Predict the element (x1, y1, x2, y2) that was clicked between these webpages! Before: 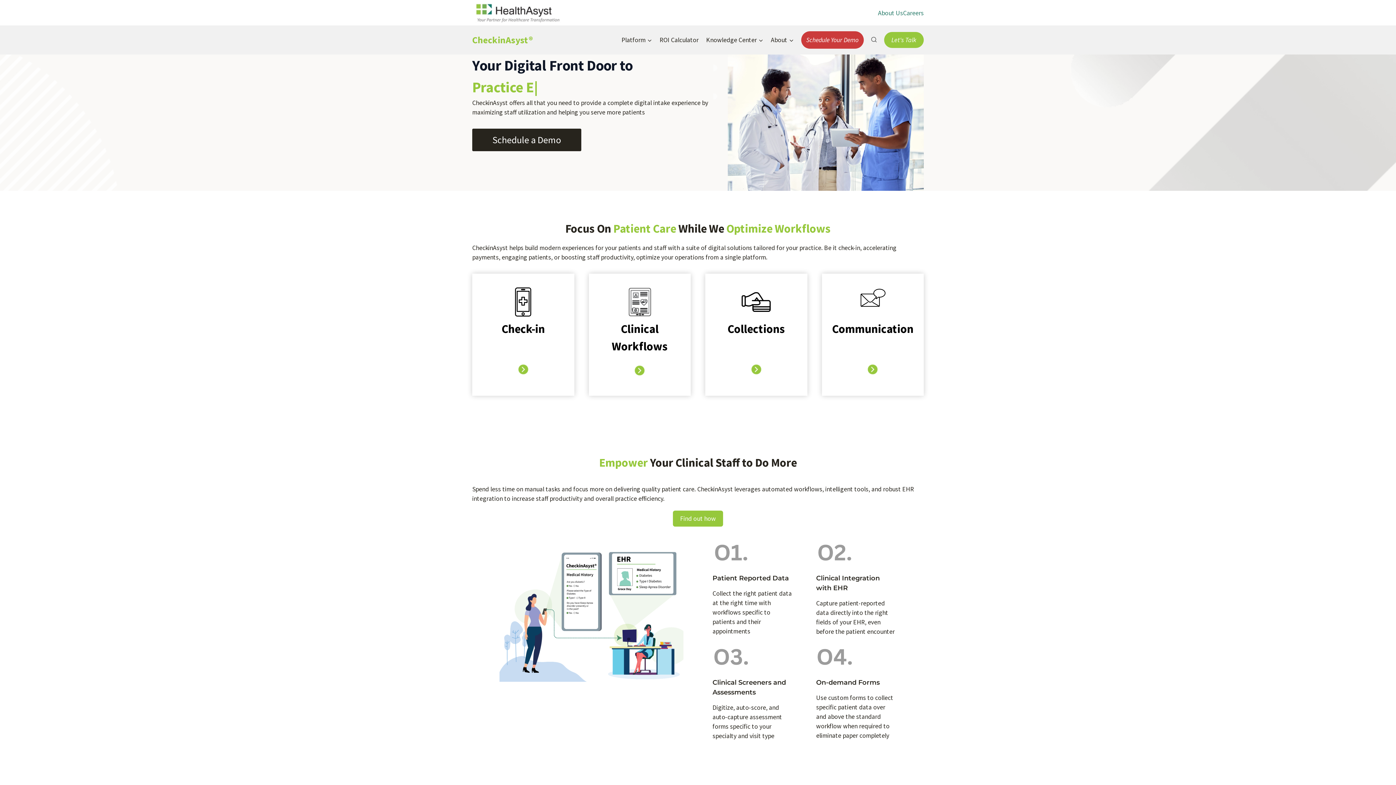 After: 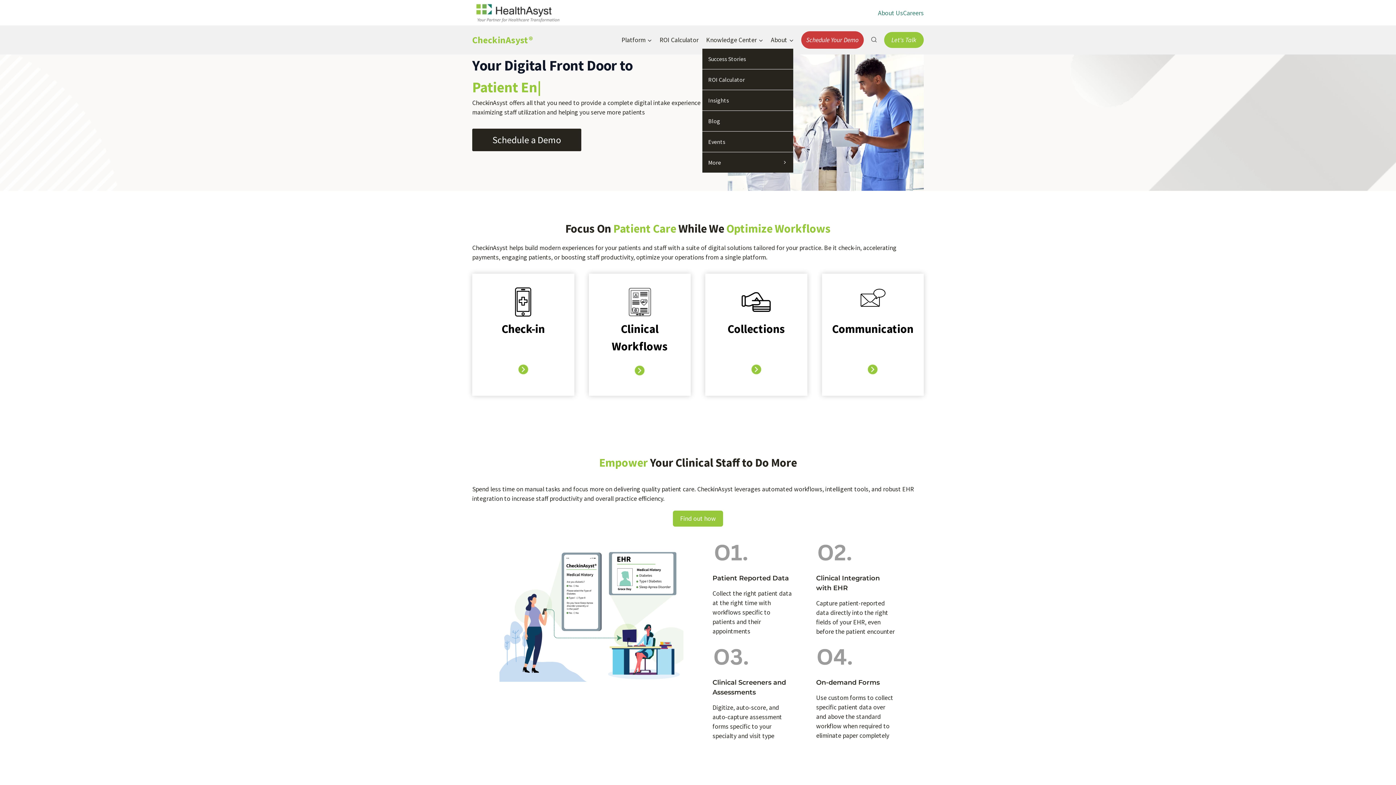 Action: bbox: (702, 31, 767, 48) label: Knowledge Center